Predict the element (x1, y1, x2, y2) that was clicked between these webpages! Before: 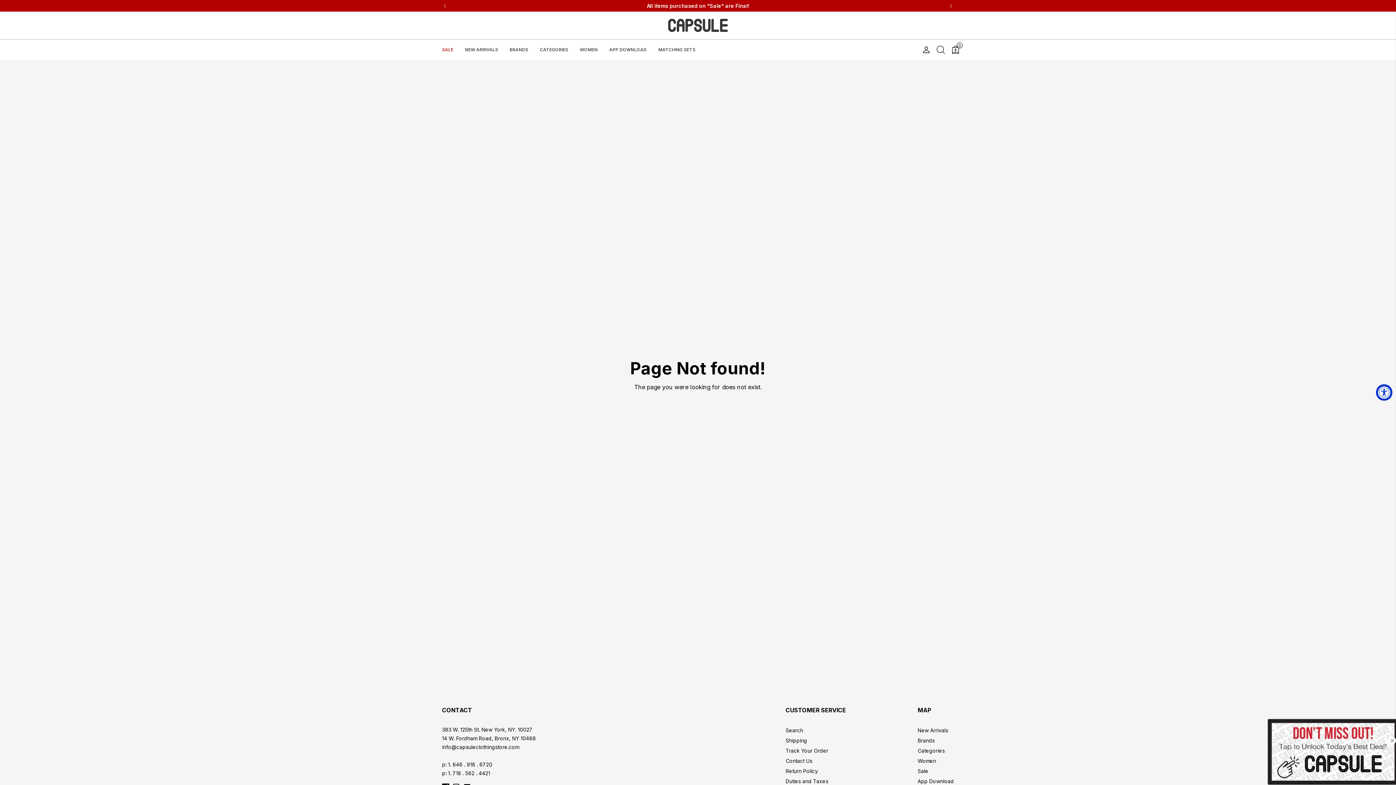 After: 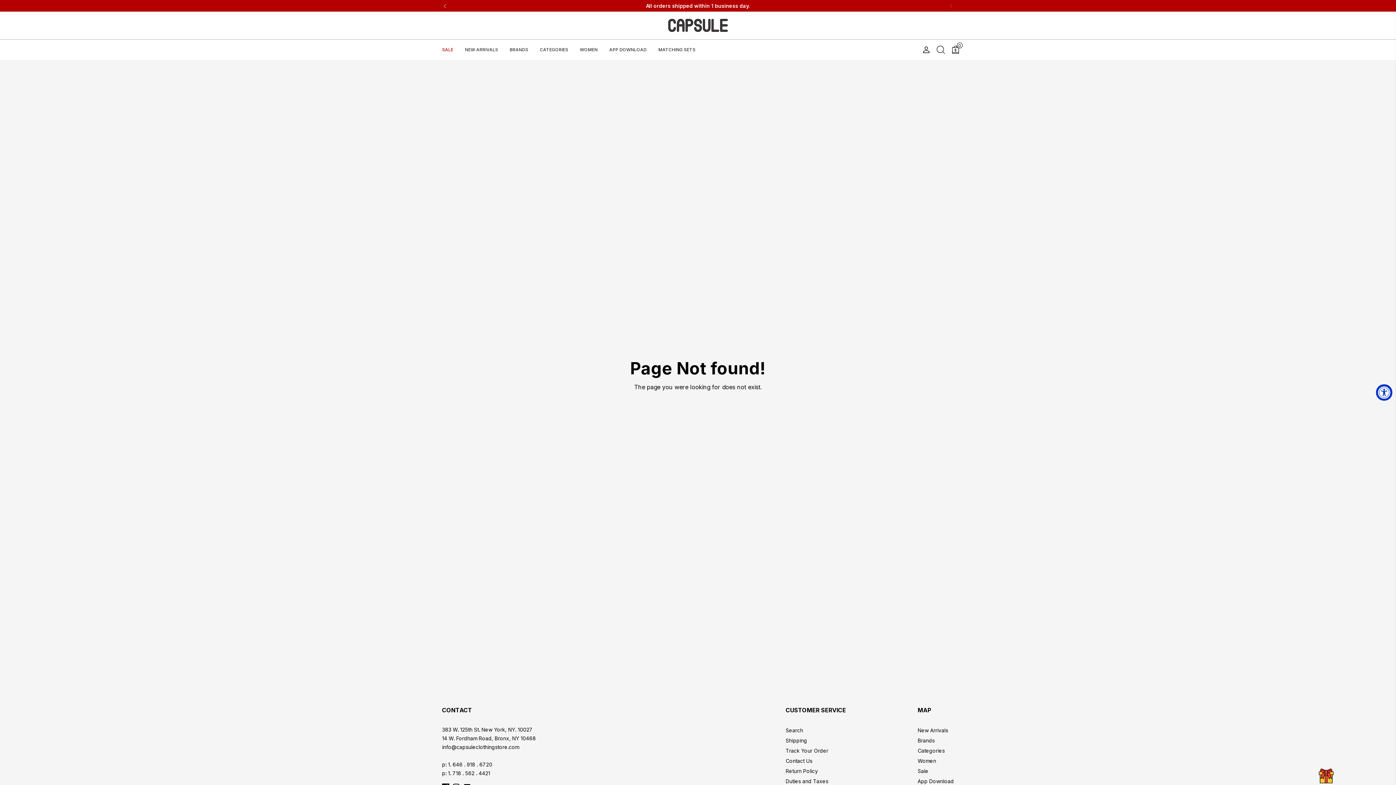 Action: label: Close dialog bbox: (1389, 737, 1396, 744)